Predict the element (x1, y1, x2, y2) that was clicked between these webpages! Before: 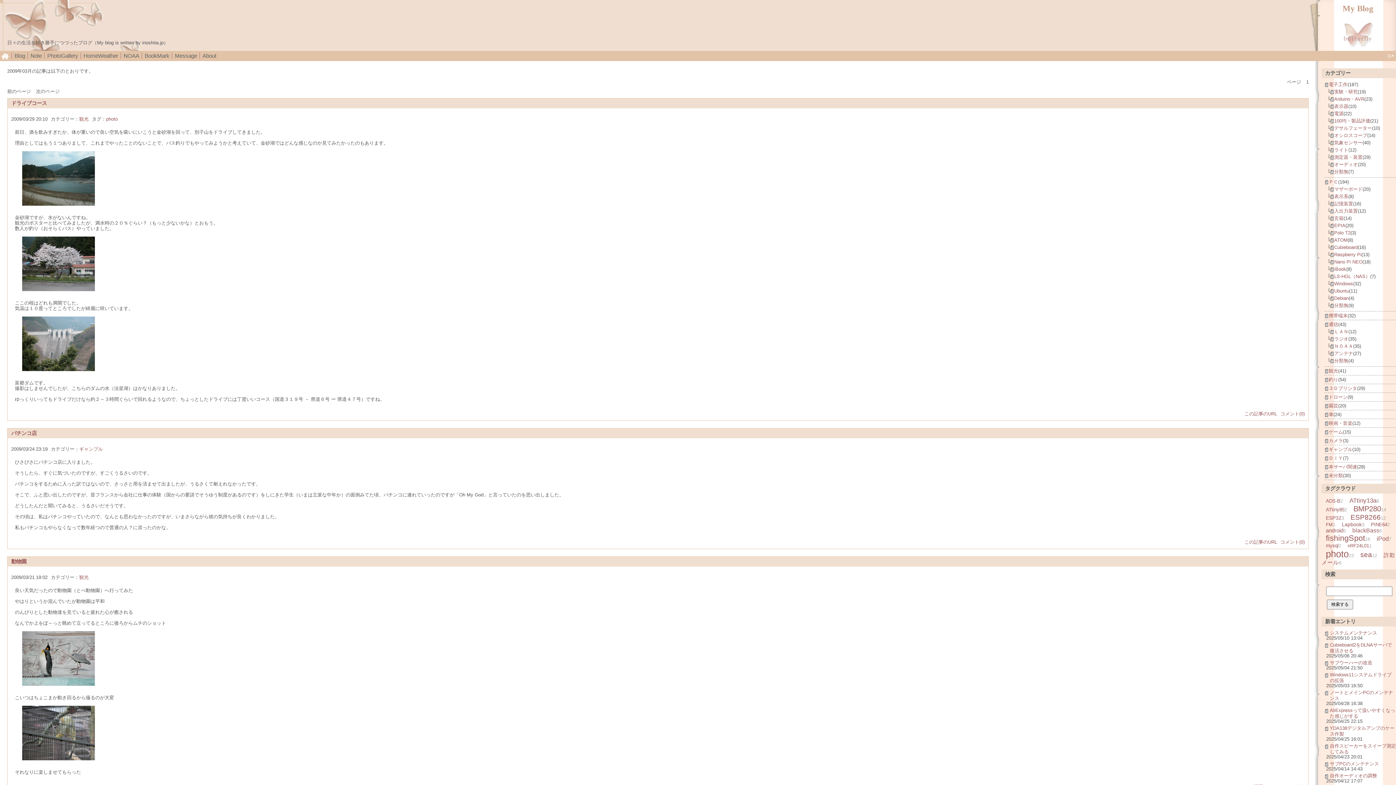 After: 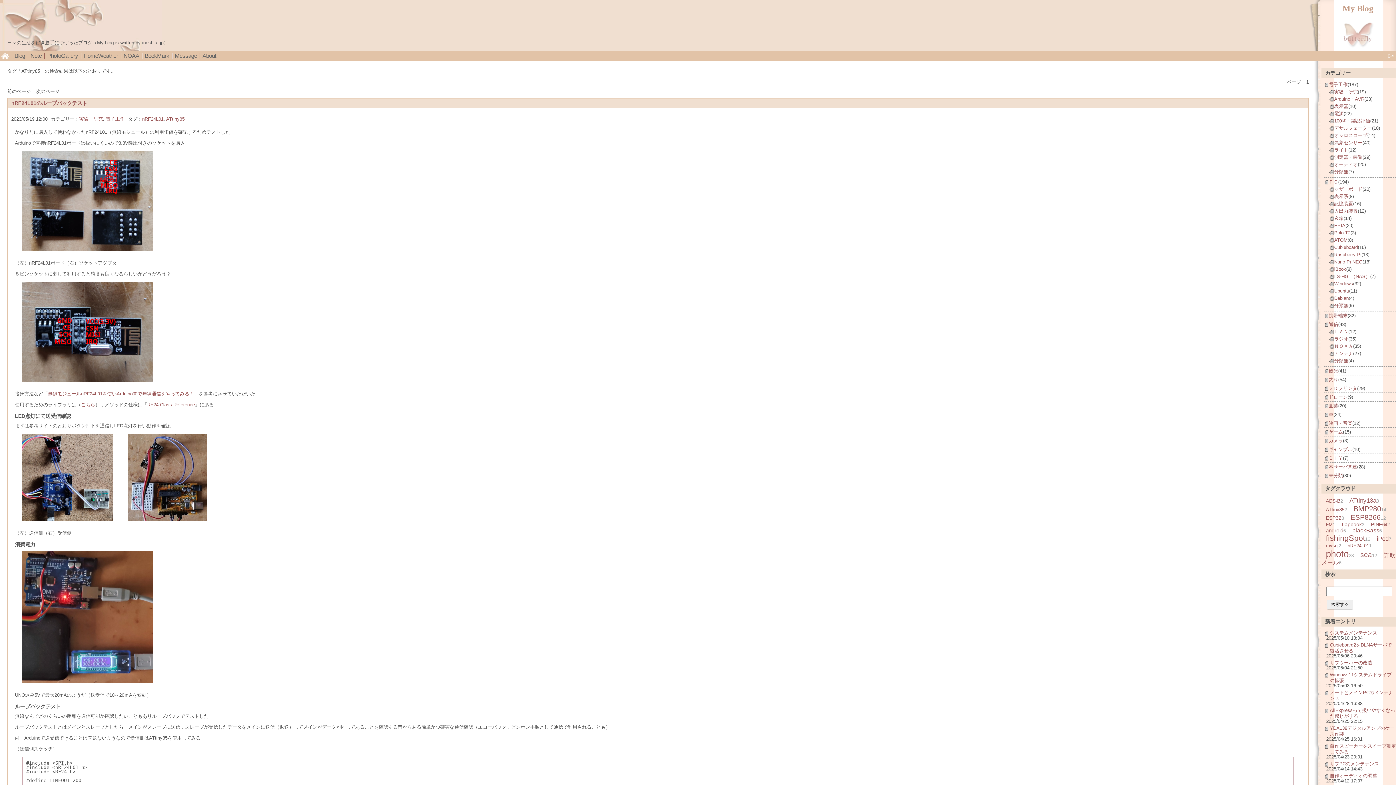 Action: label: ATtiny85 bbox: (1326, 507, 1344, 512)